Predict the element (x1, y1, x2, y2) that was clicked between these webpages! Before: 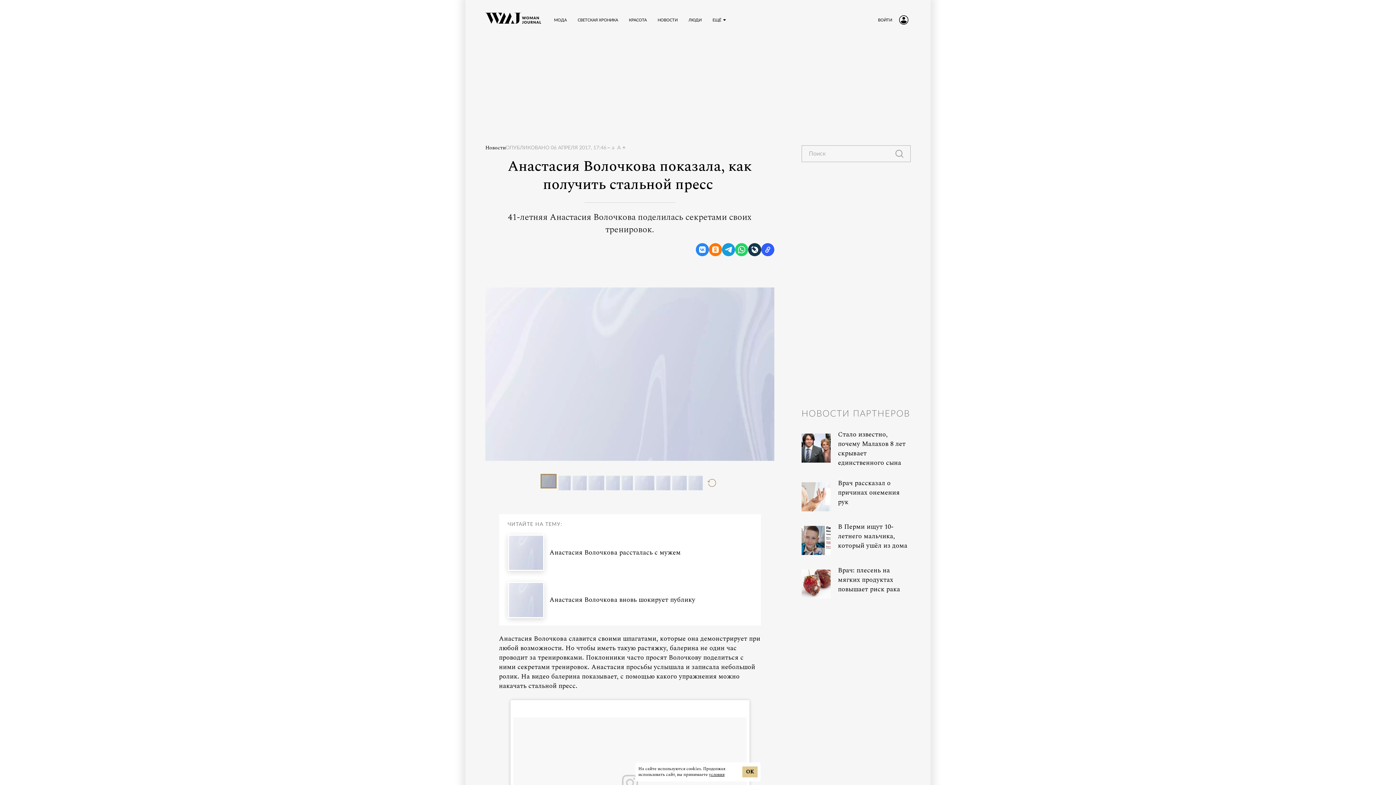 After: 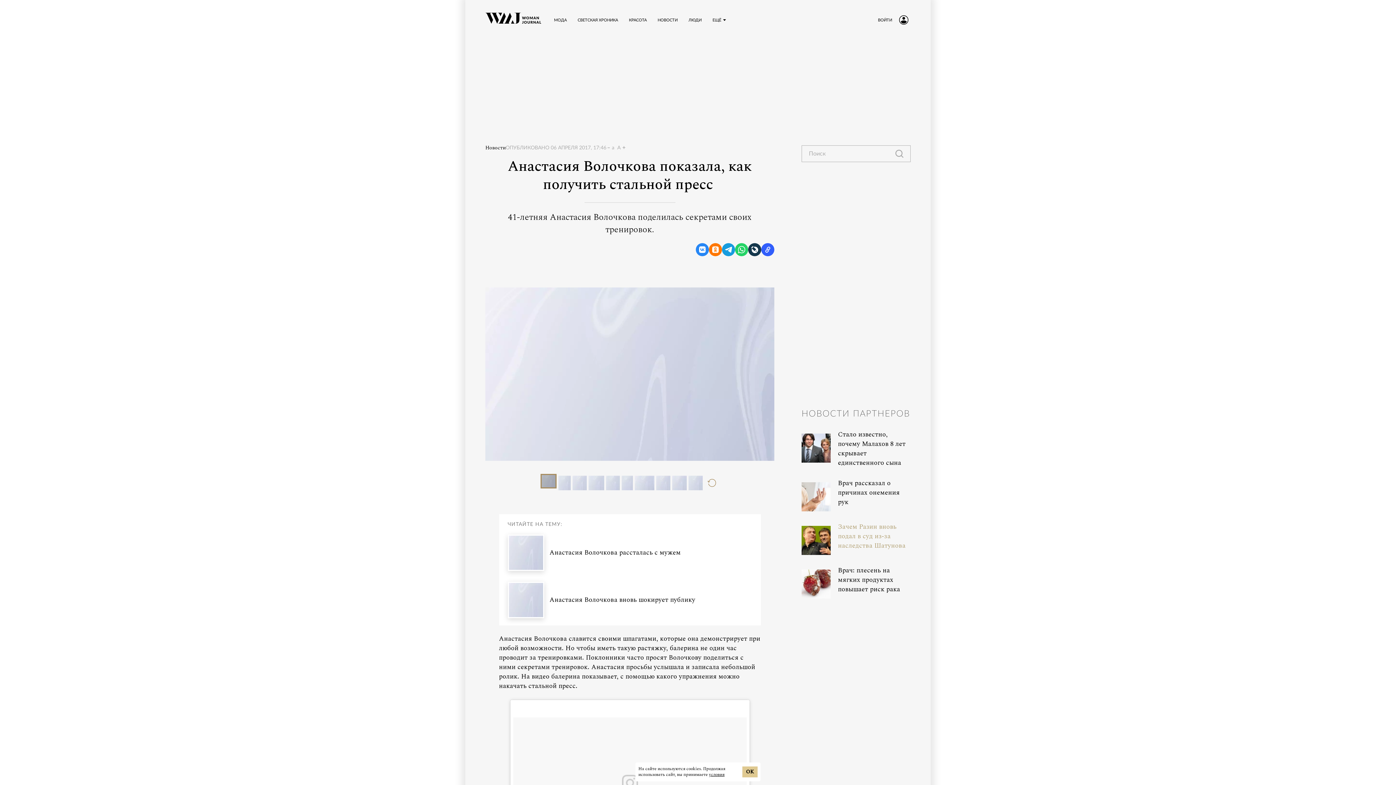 Action: bbox: (838, 522, 910, 550) label: В Перми ищут 10-летнего мальчика, который ушёл из дома